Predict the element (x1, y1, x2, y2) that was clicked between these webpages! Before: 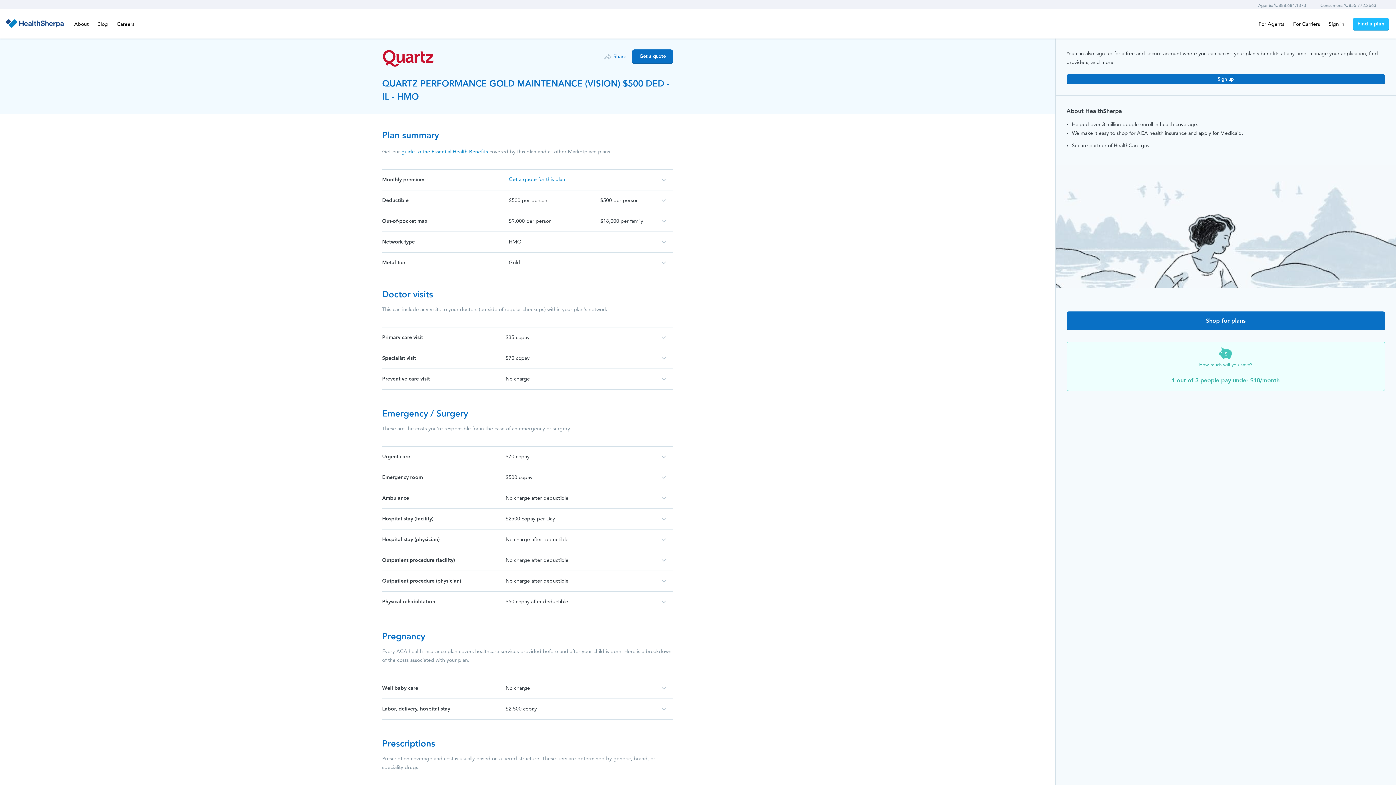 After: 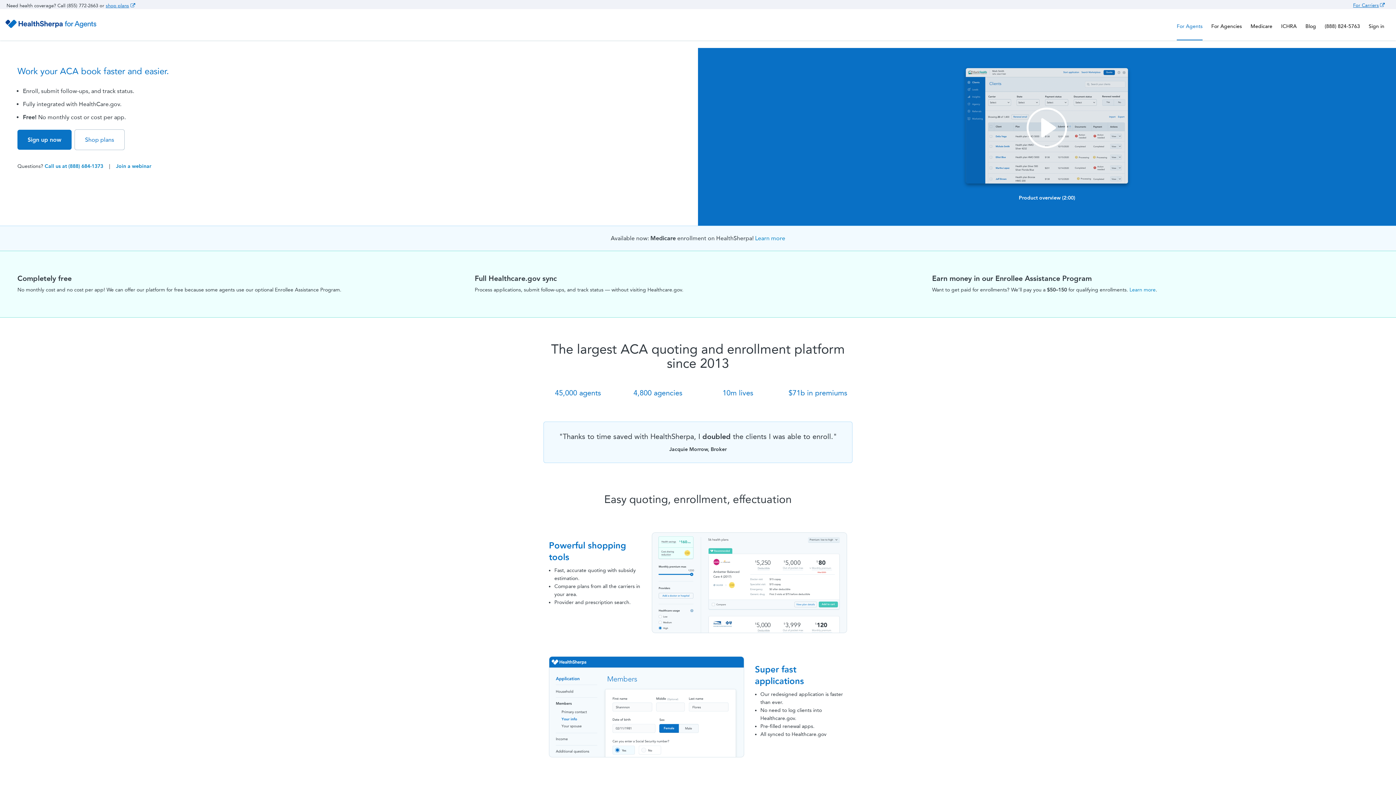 Action: bbox: (5, 18, 64, 30)